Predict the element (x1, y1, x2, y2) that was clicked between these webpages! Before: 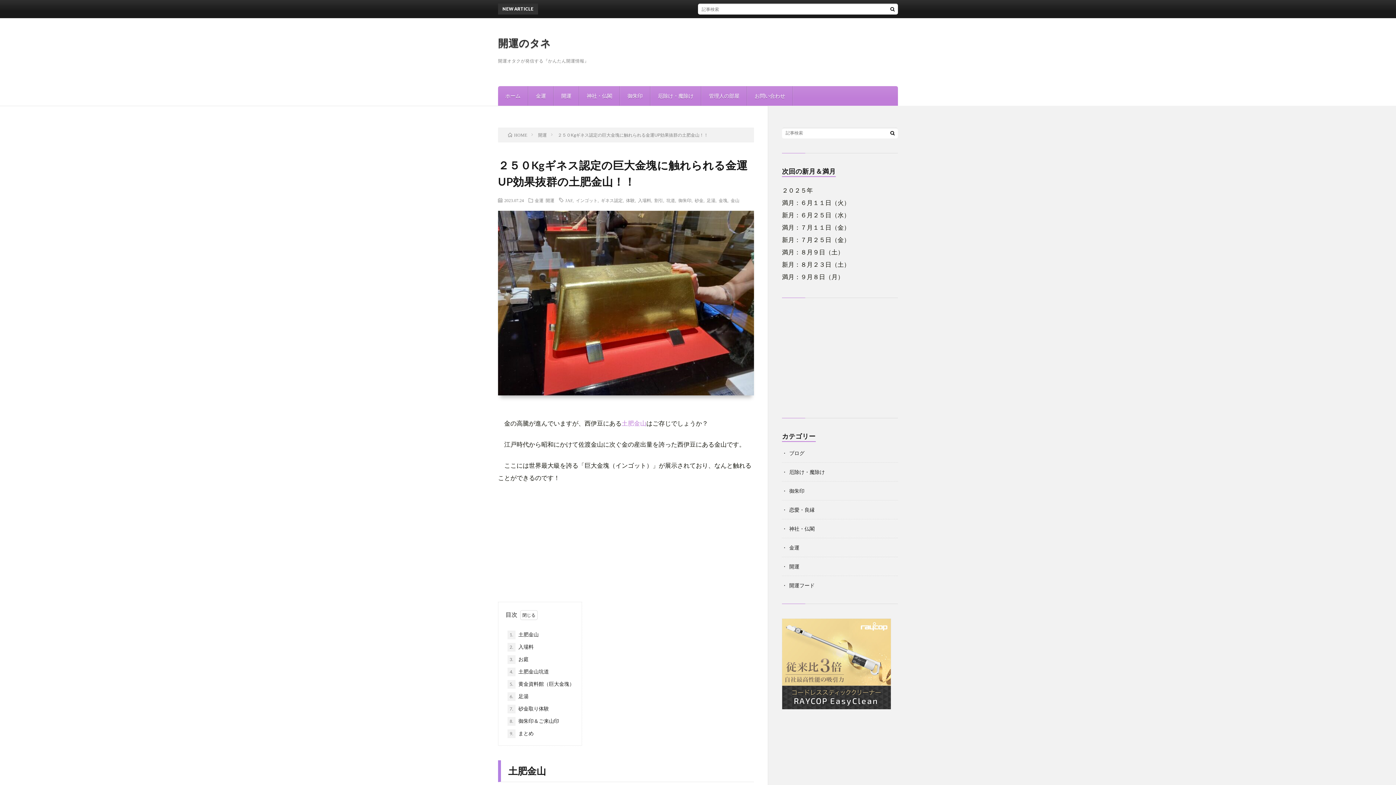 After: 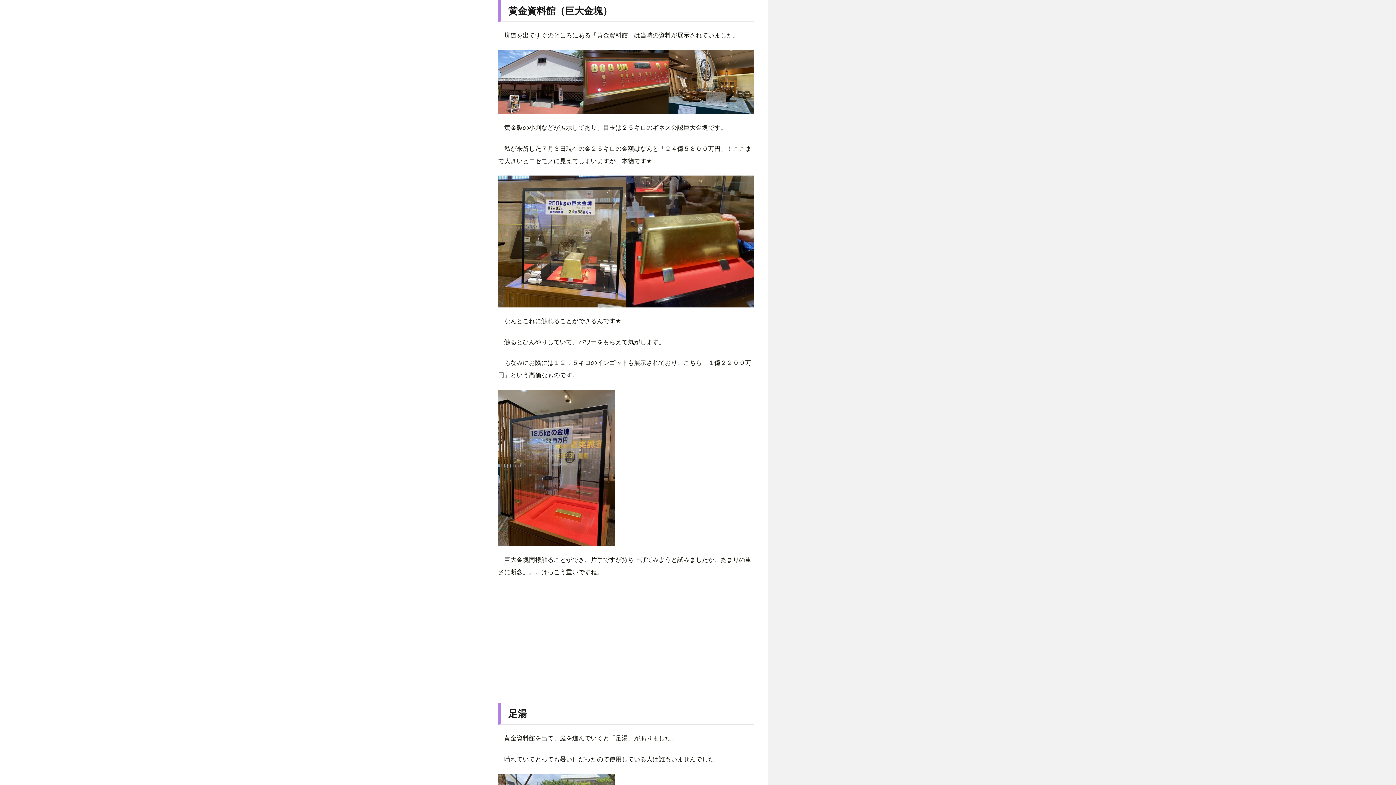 Action: label: 5. 黄金資料館（巨大金塊） bbox: (507, 680, 574, 689)